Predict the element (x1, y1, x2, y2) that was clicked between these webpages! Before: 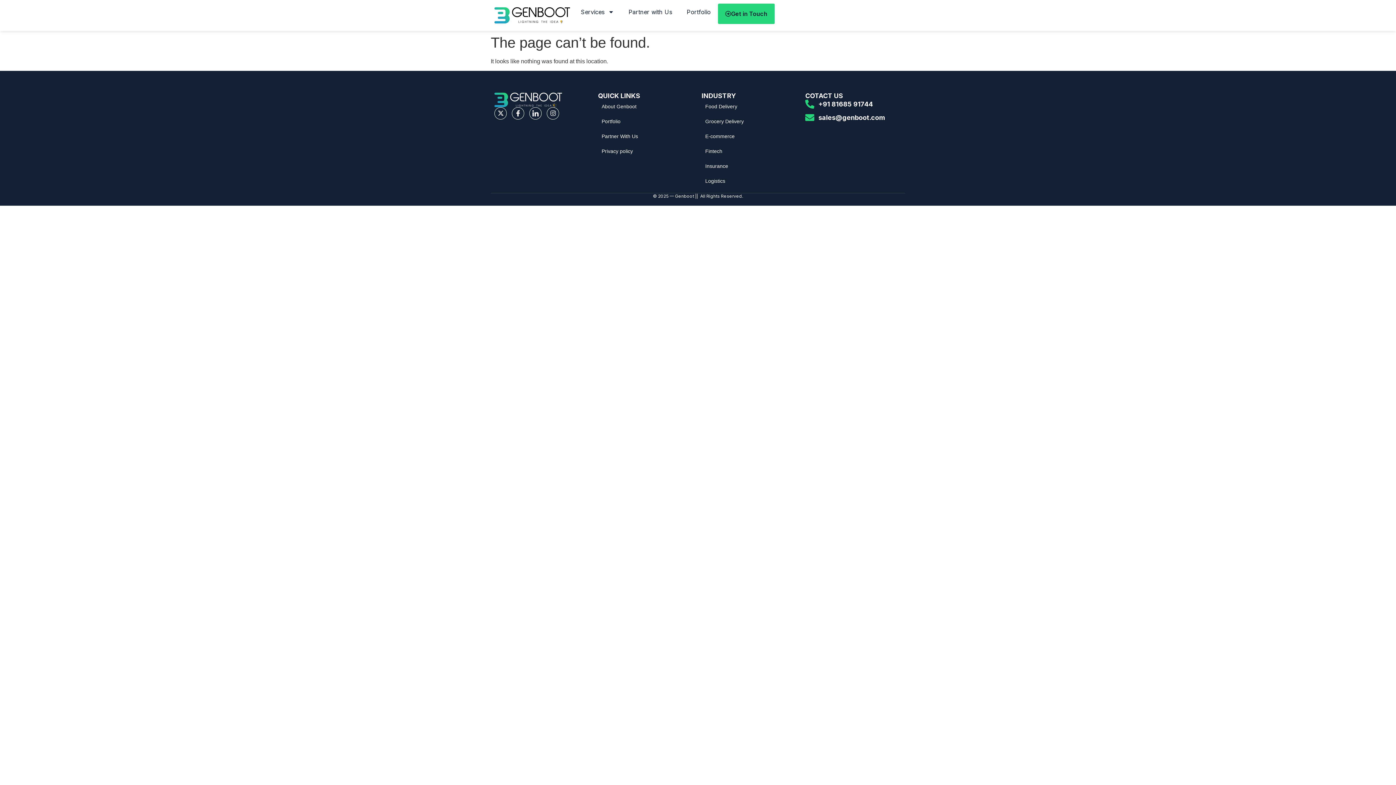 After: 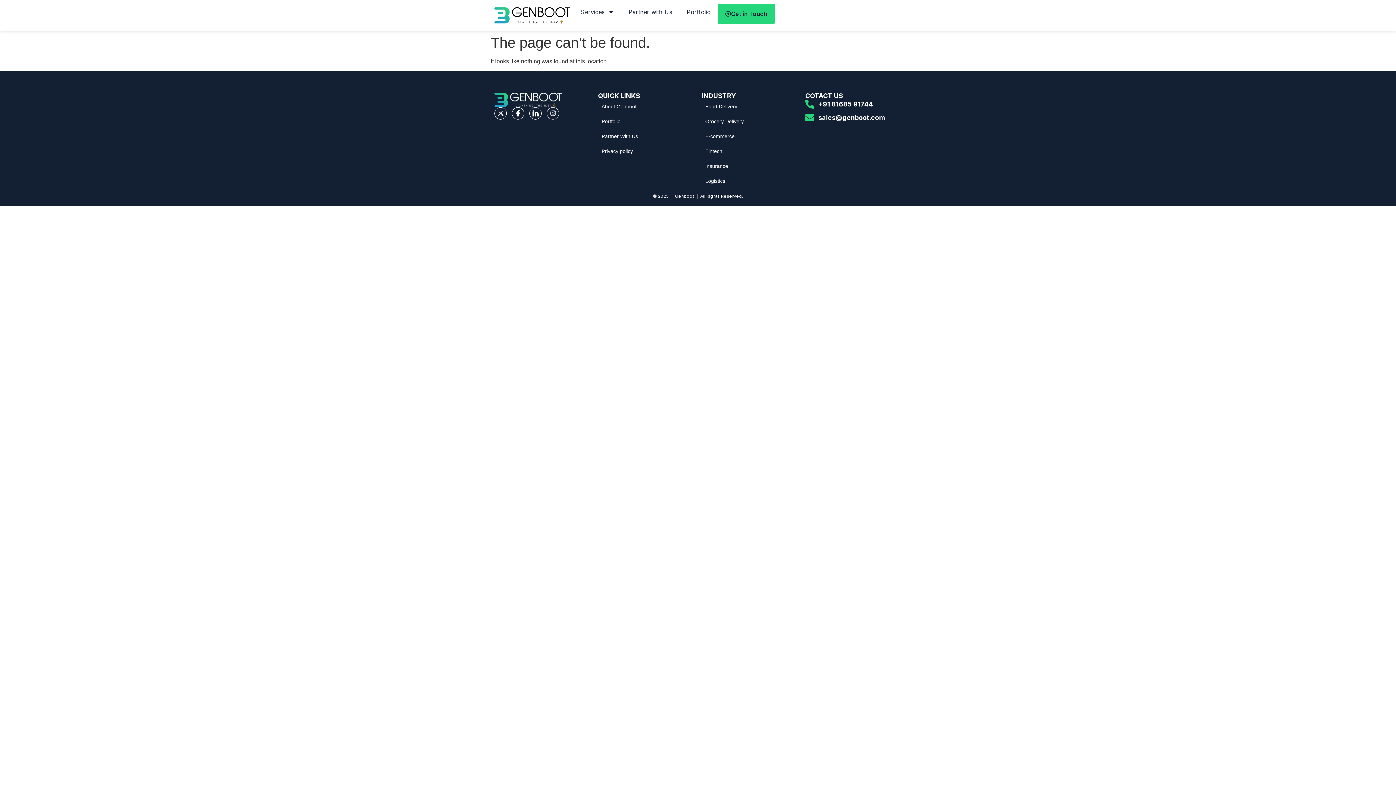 Action: label: Instagram bbox: (546, 107, 559, 119)